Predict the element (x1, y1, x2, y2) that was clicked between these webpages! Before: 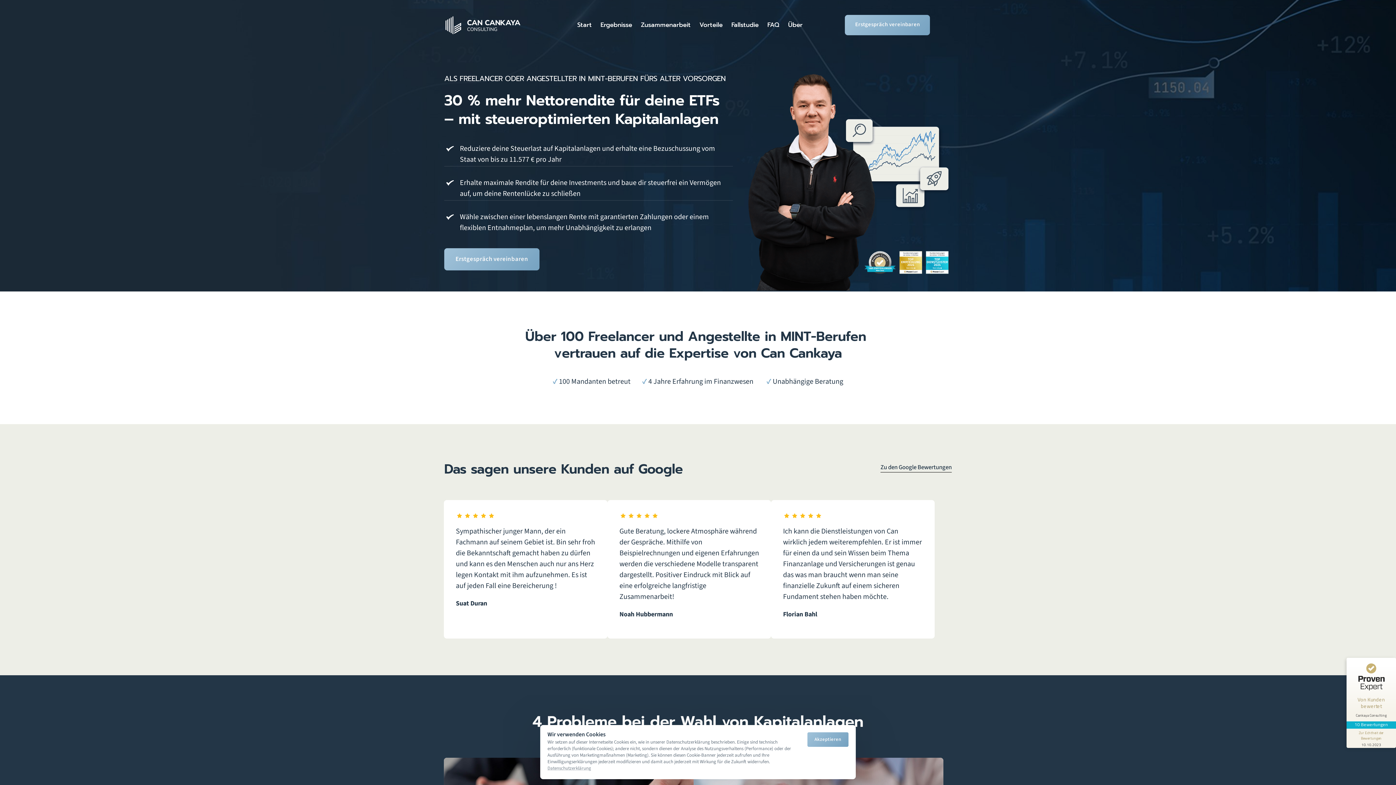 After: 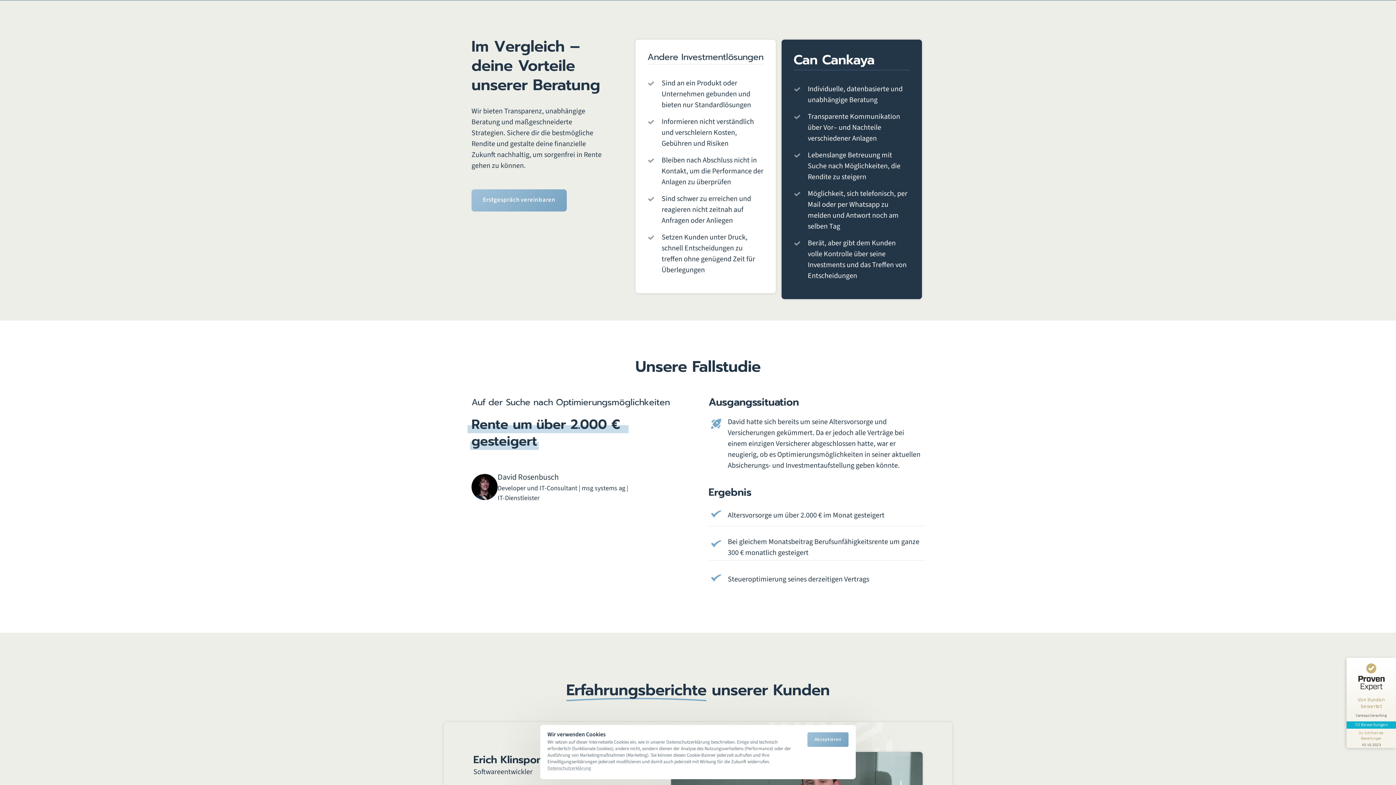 Action: bbox: (695, 16, 727, 34) label: Vorteile